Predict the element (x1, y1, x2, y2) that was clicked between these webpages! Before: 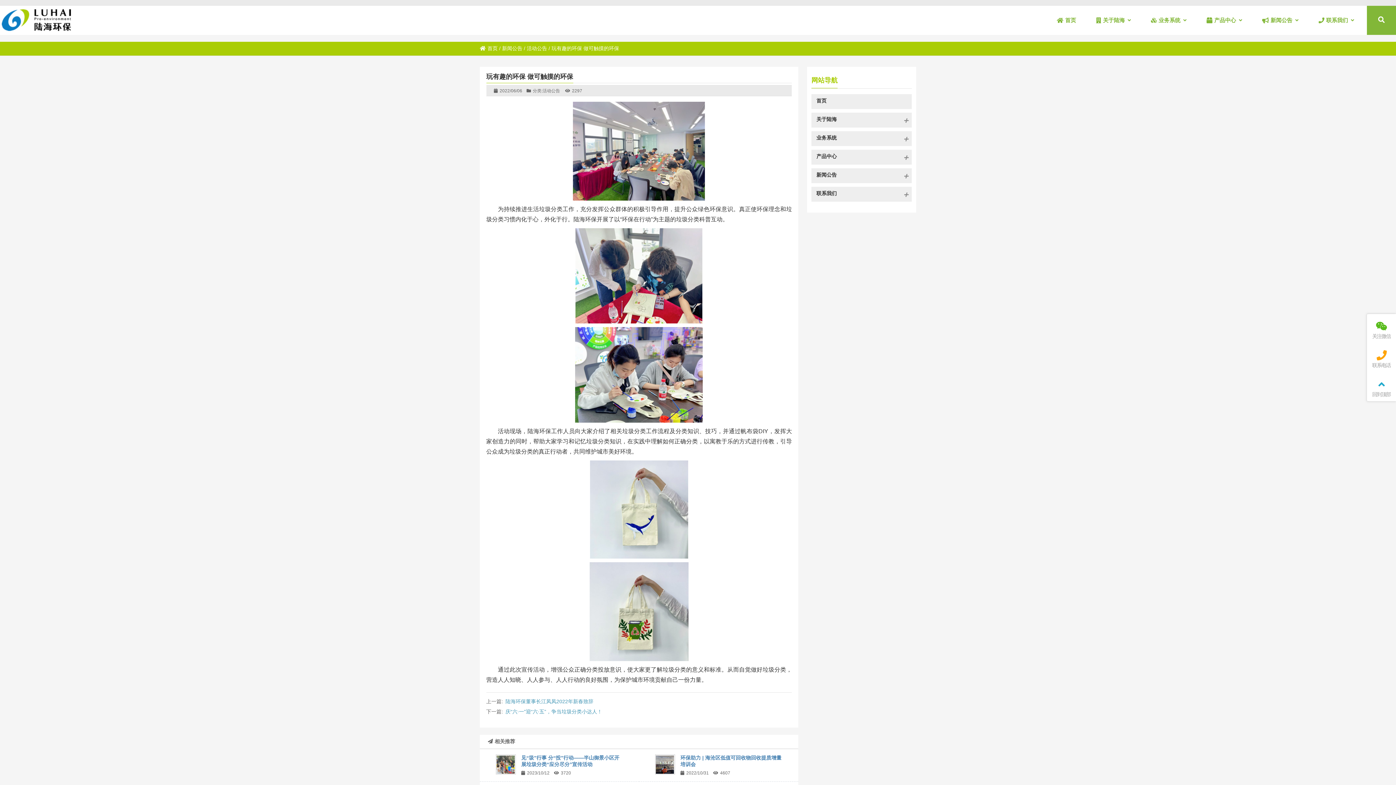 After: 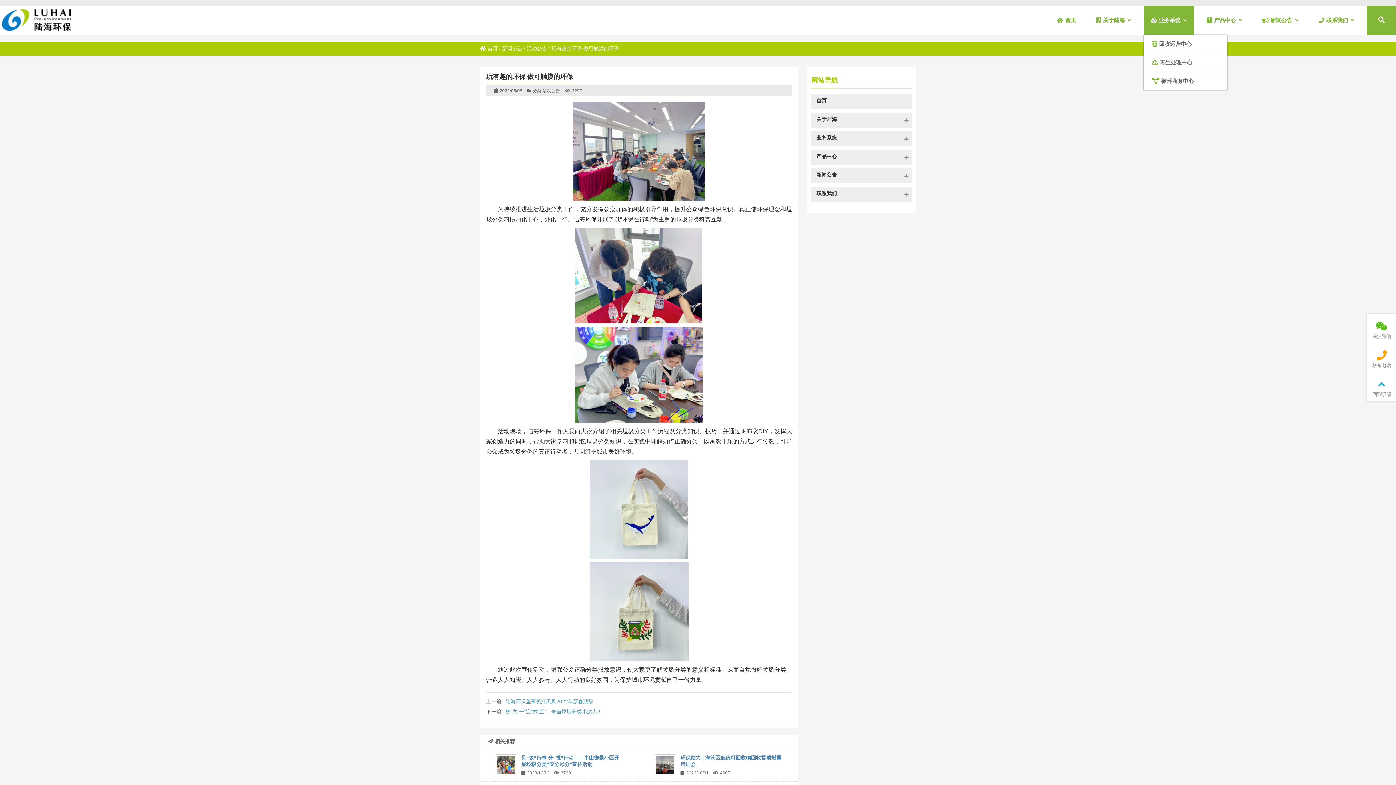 Action: bbox: (1158, 5, 1180, 34) label: 业务系统